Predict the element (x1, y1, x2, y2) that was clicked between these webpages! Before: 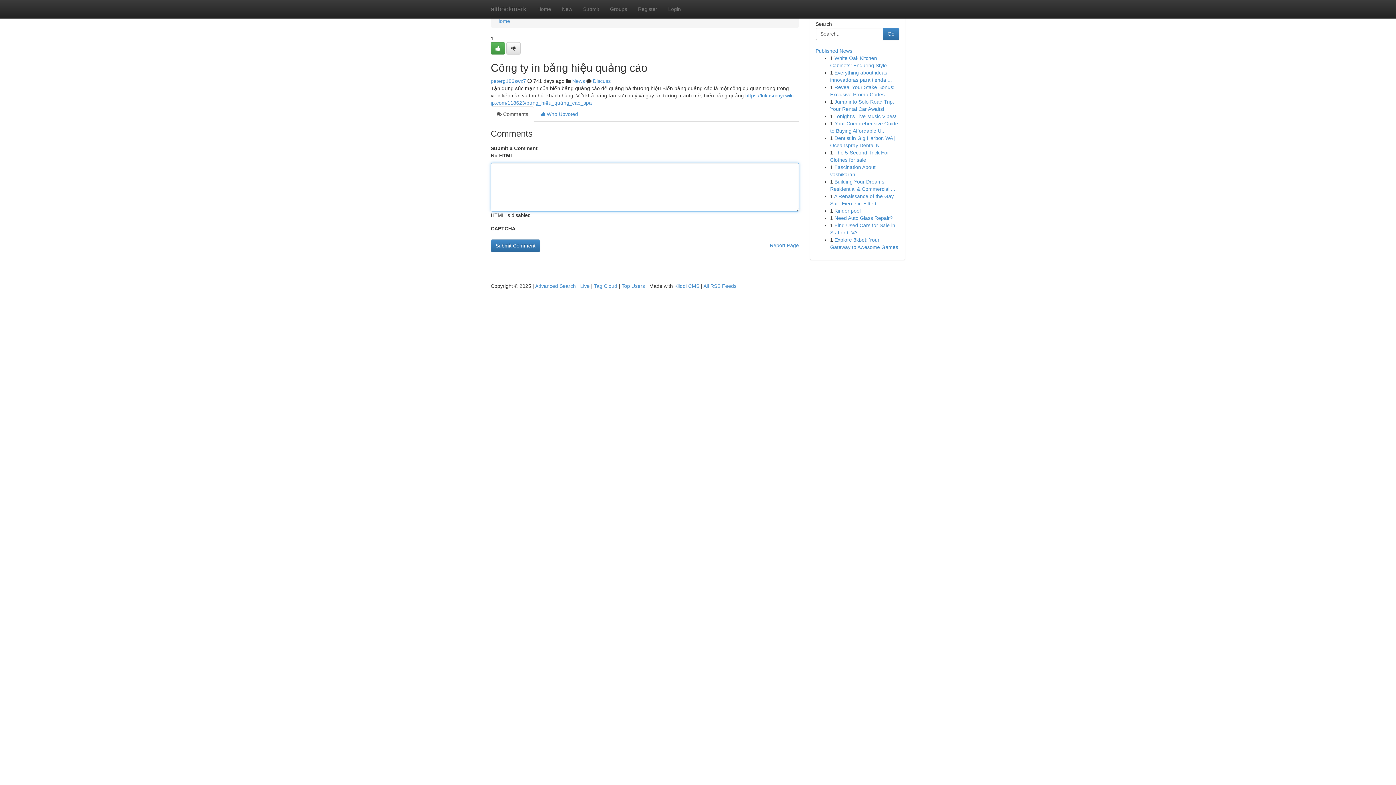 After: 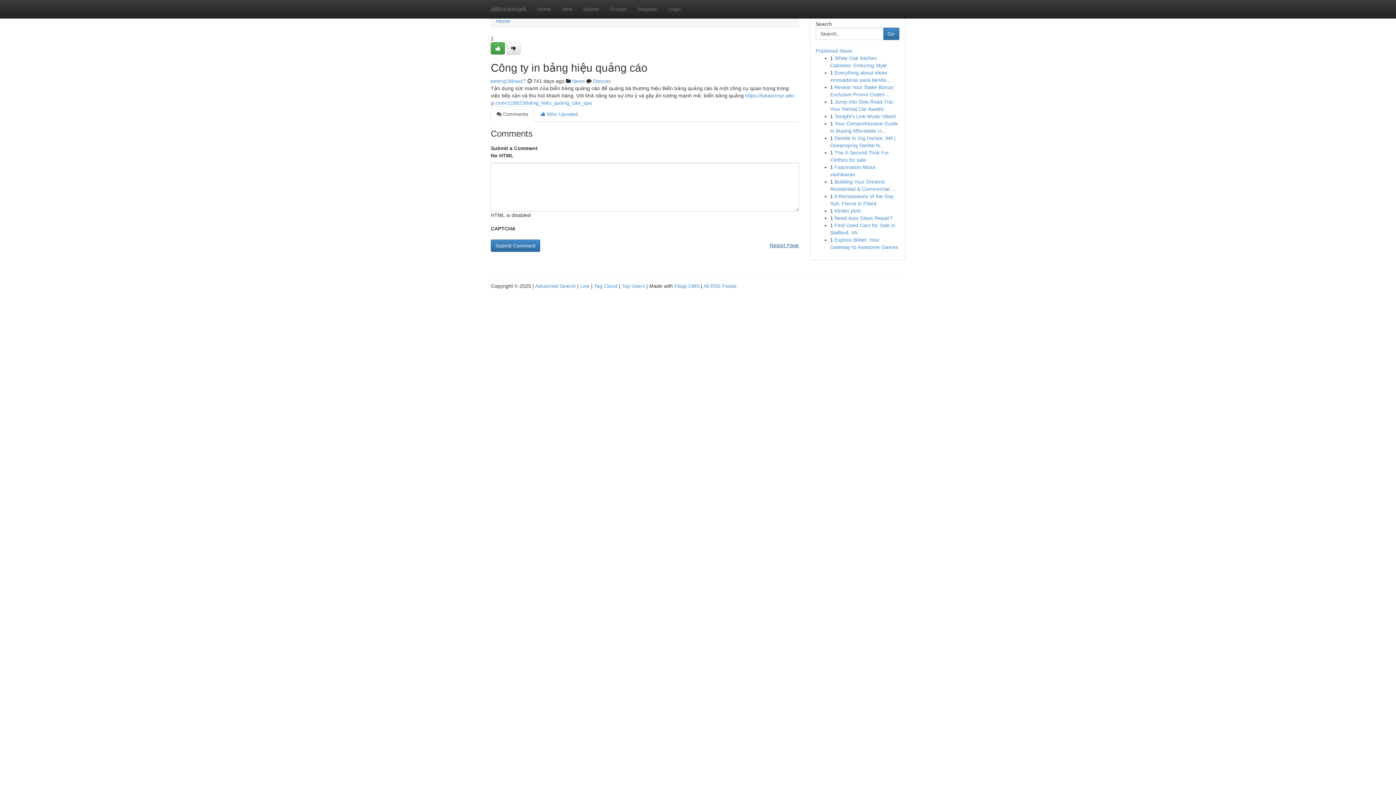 Action: bbox: (770, 239, 799, 251) label: Report Page